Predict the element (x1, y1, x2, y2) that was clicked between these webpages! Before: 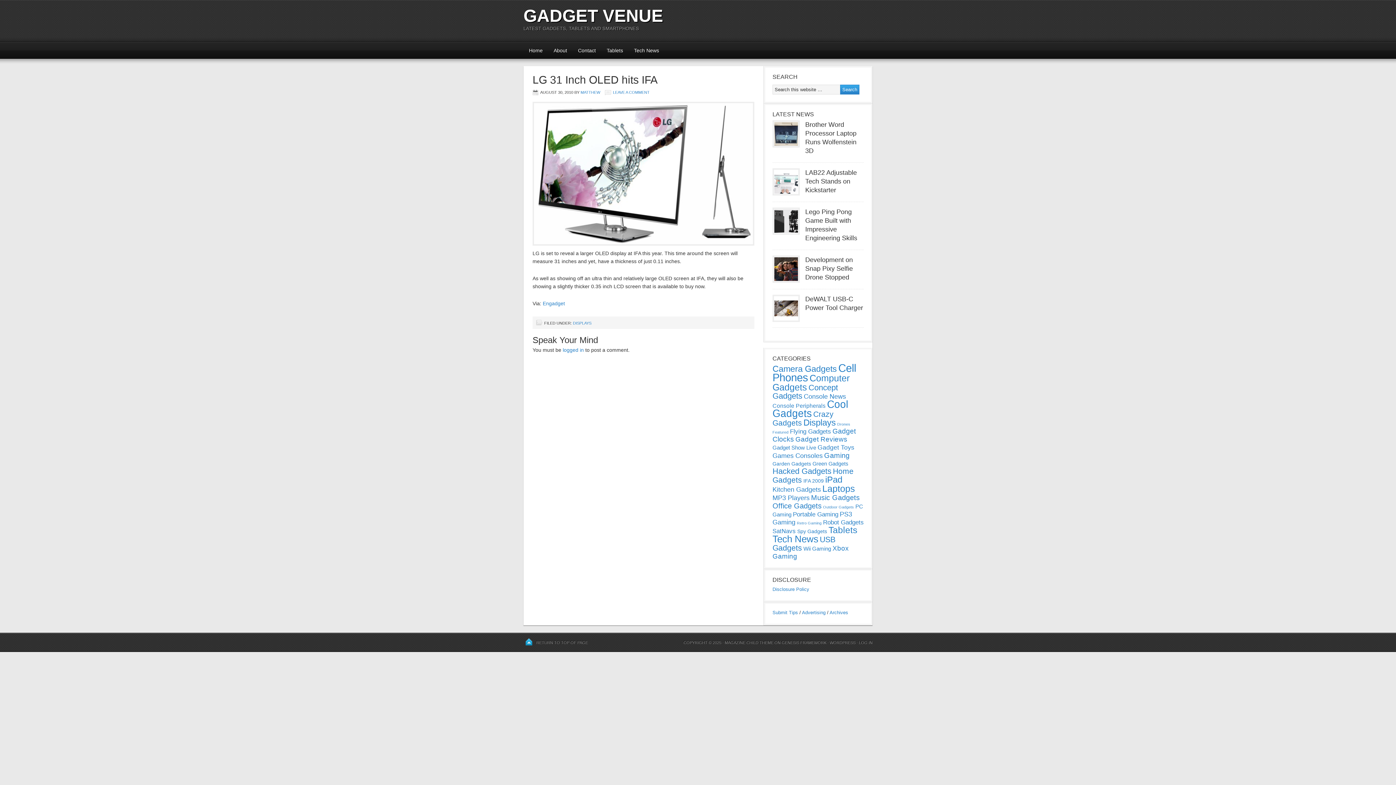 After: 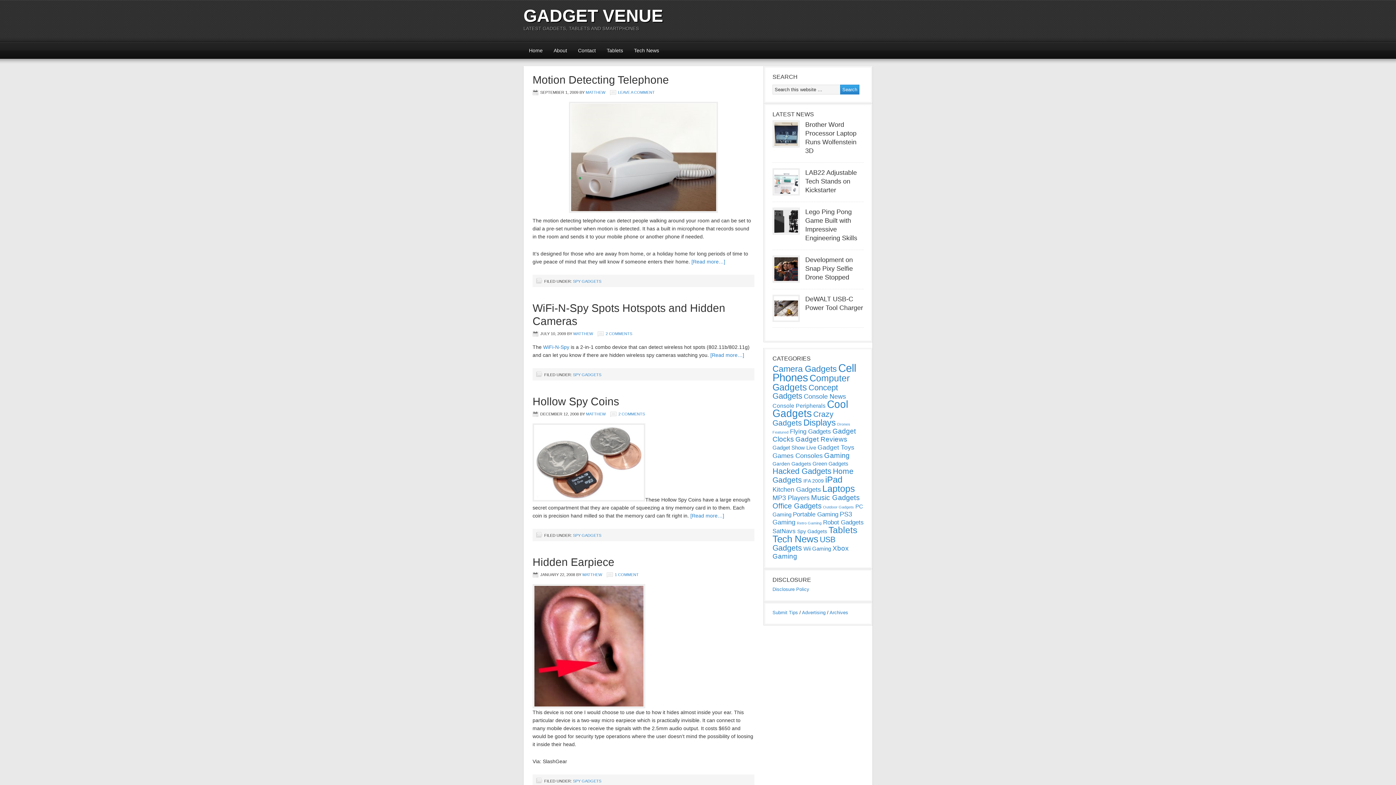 Action: bbox: (797, 528, 827, 534) label: Spy Gadgets (6 items)